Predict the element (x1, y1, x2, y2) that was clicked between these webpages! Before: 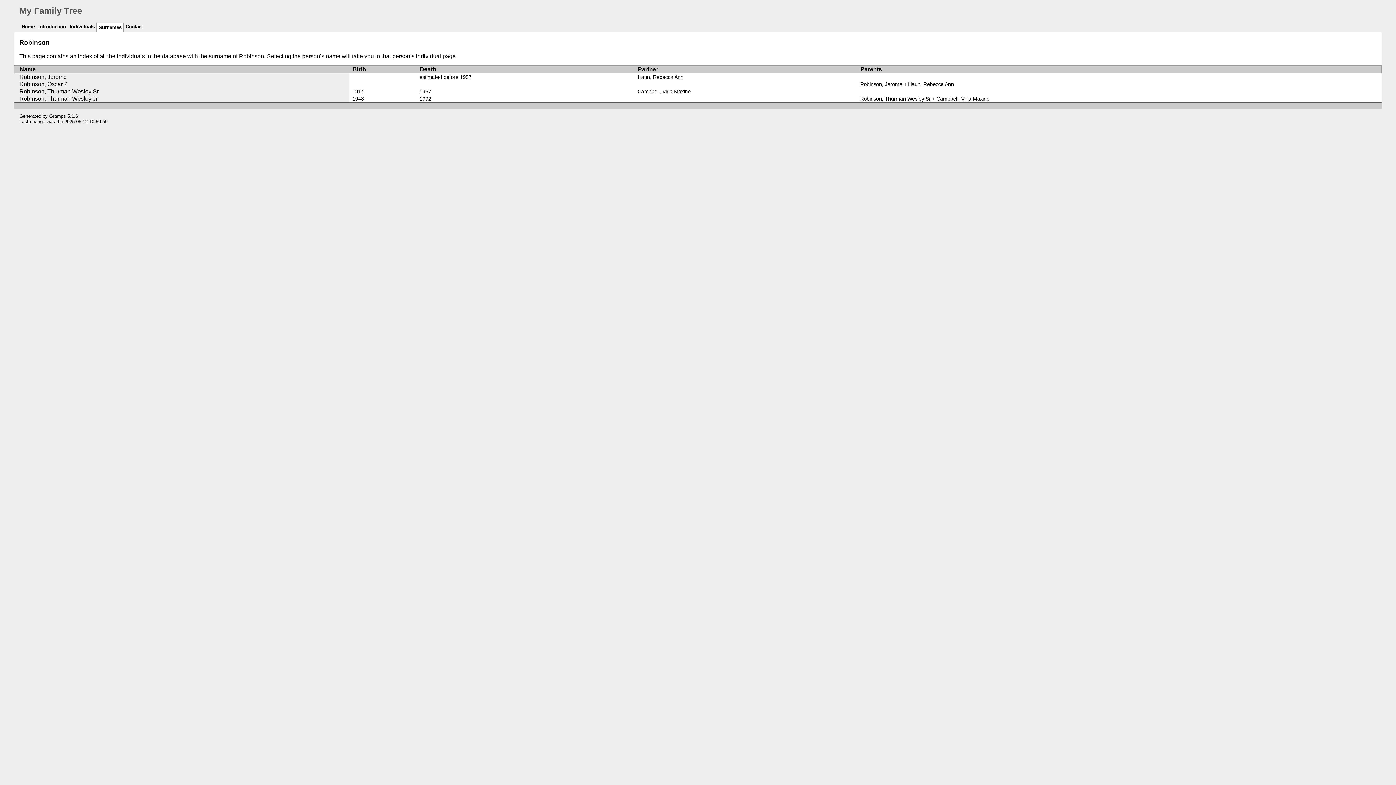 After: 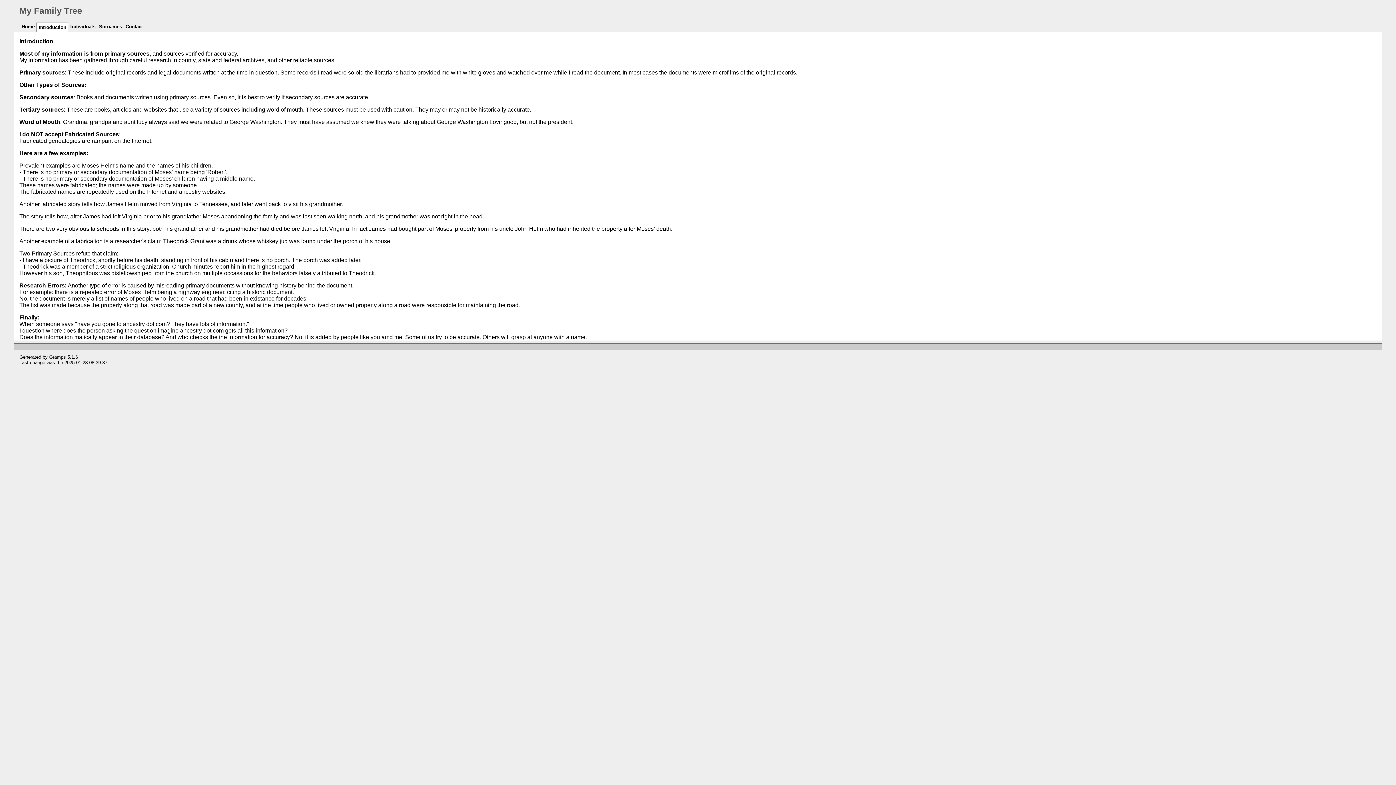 Action: bbox: (36, 22, 67, 31) label: Introduction